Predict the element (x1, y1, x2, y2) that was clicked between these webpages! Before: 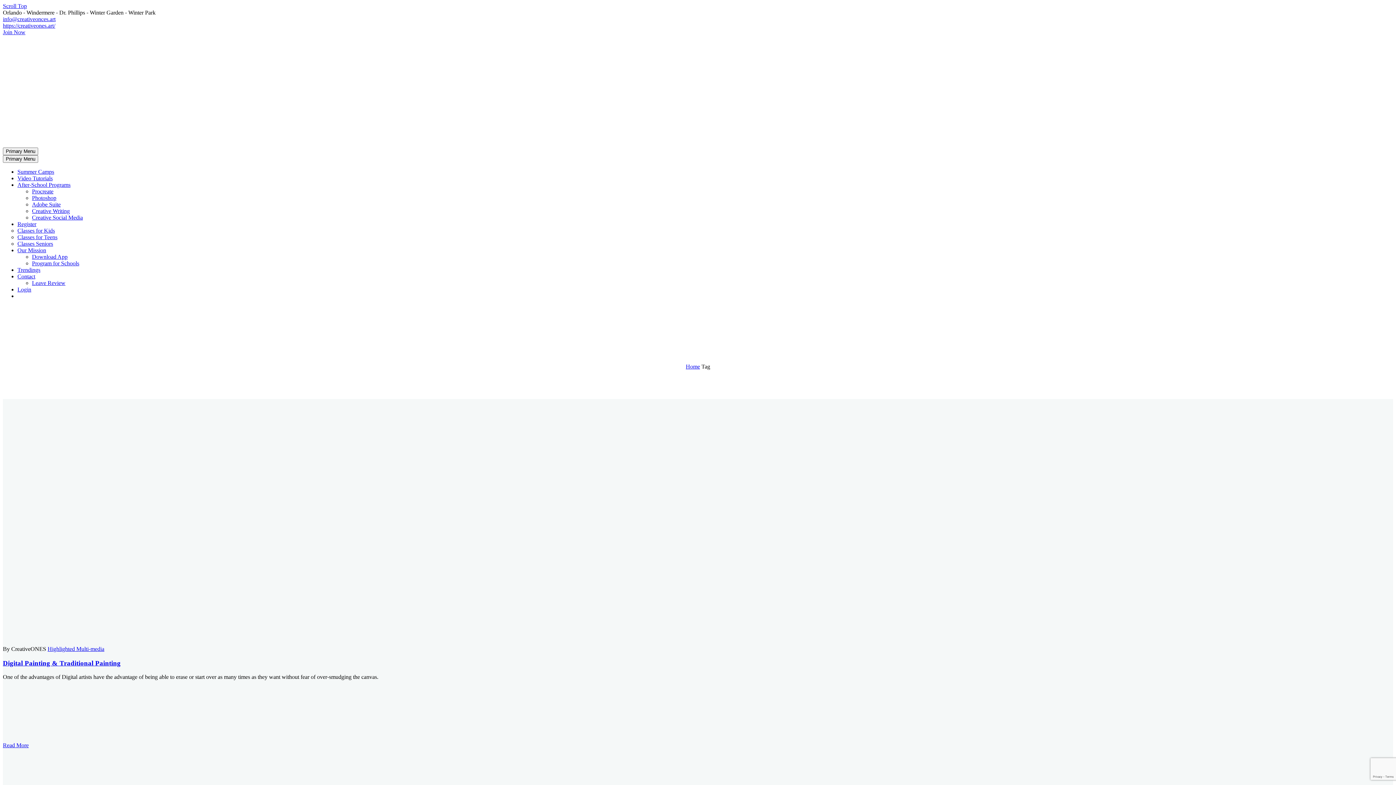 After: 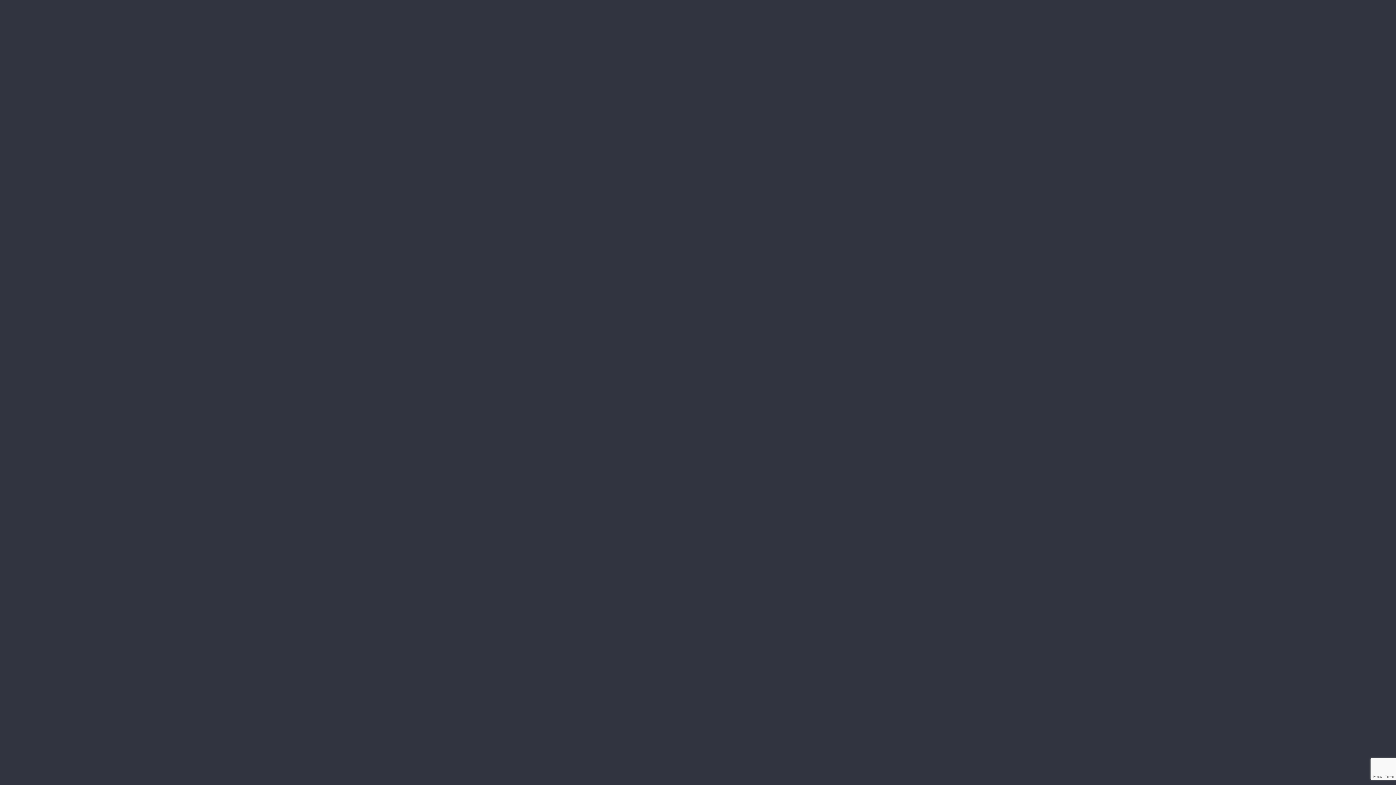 Action: bbox: (2, 22, 55, 28) label: https://creativeones.art/